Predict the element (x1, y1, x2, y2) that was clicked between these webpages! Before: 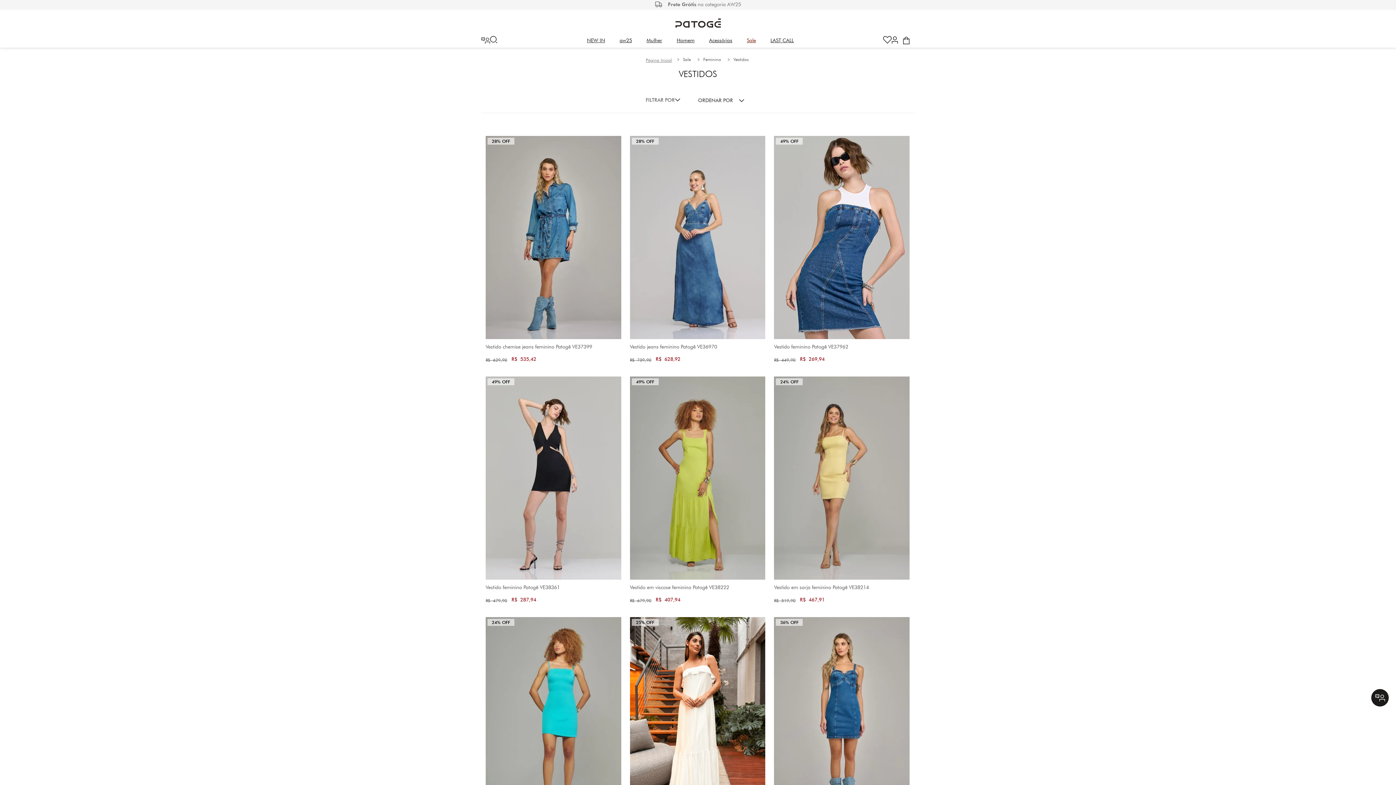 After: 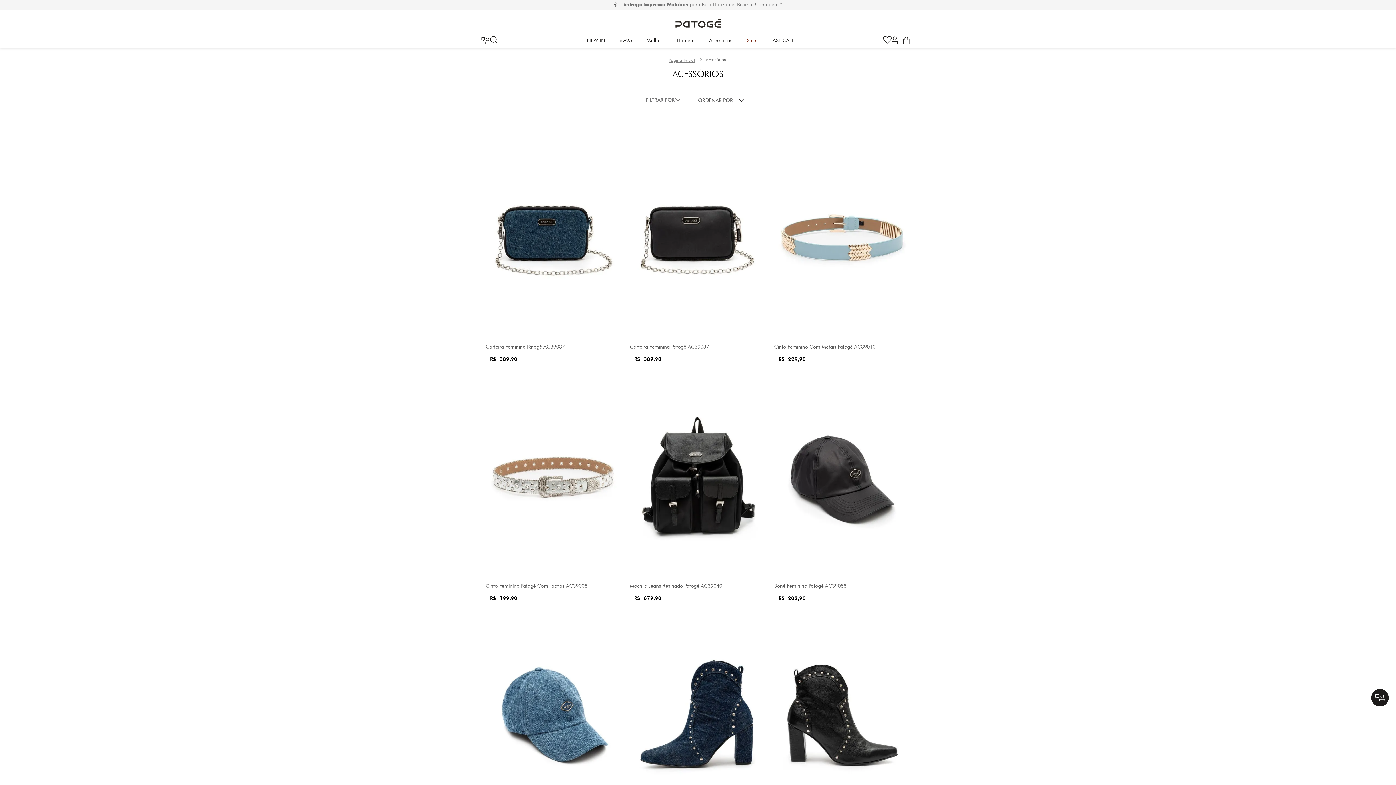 Action: bbox: (709, 37, 732, 43) label: Acessórios